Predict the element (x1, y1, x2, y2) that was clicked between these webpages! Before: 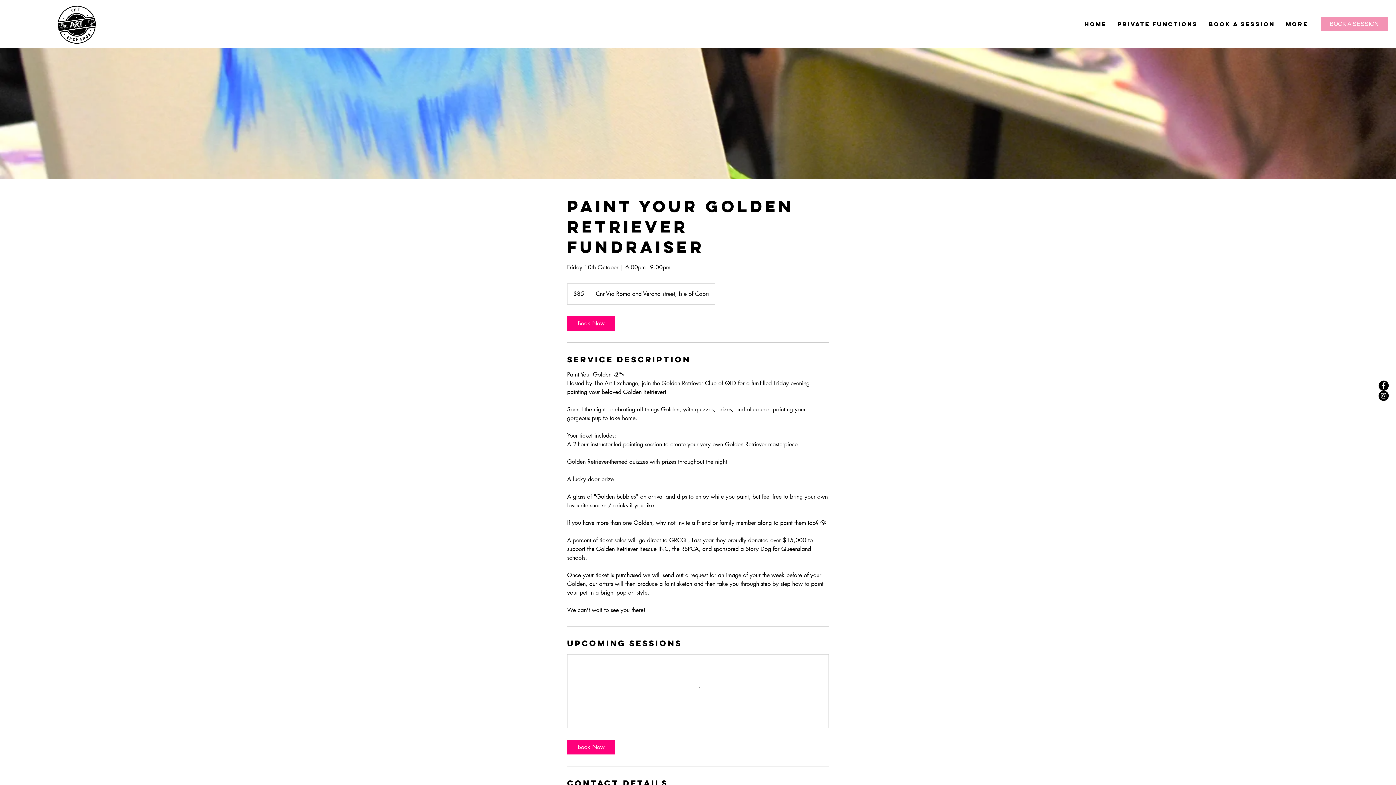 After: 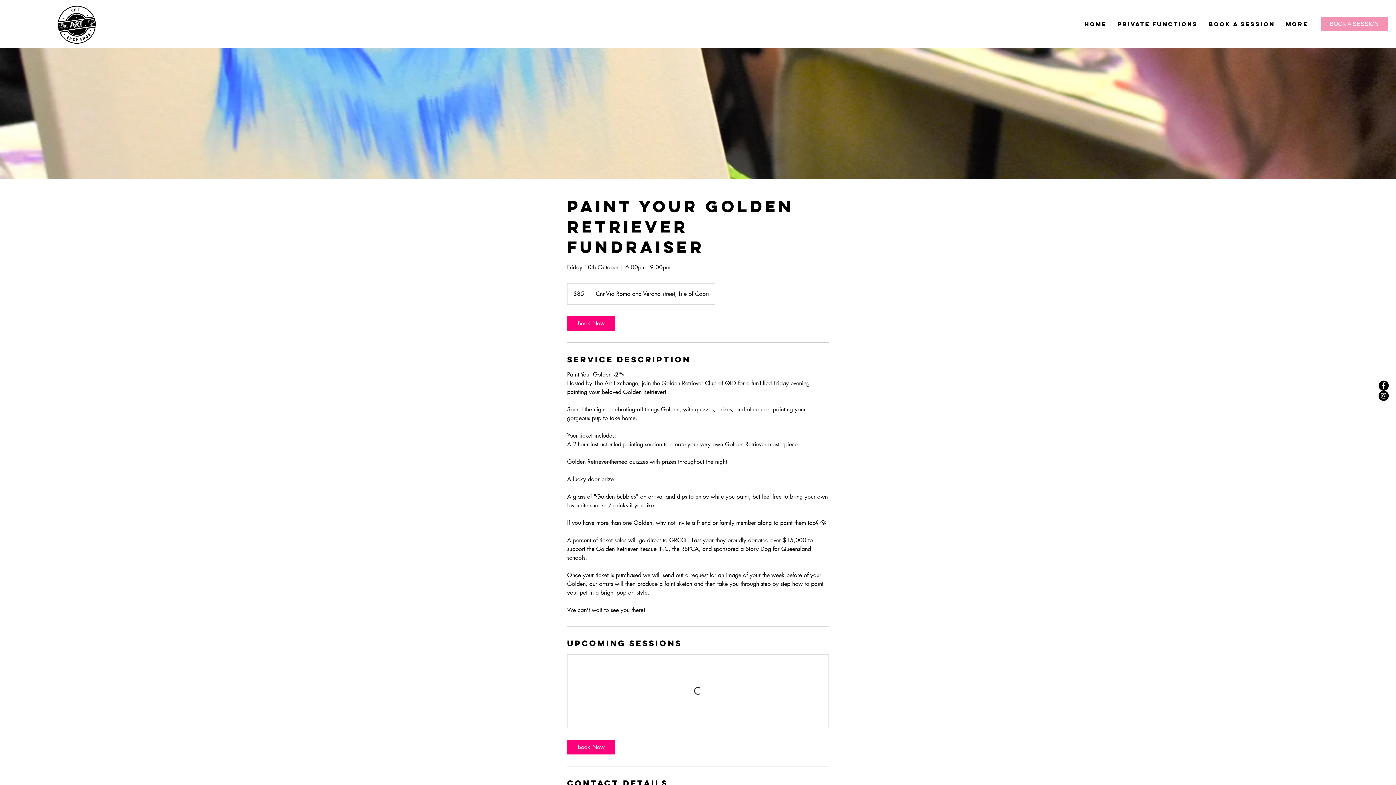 Action: label: Book Now bbox: (567, 316, 615, 330)